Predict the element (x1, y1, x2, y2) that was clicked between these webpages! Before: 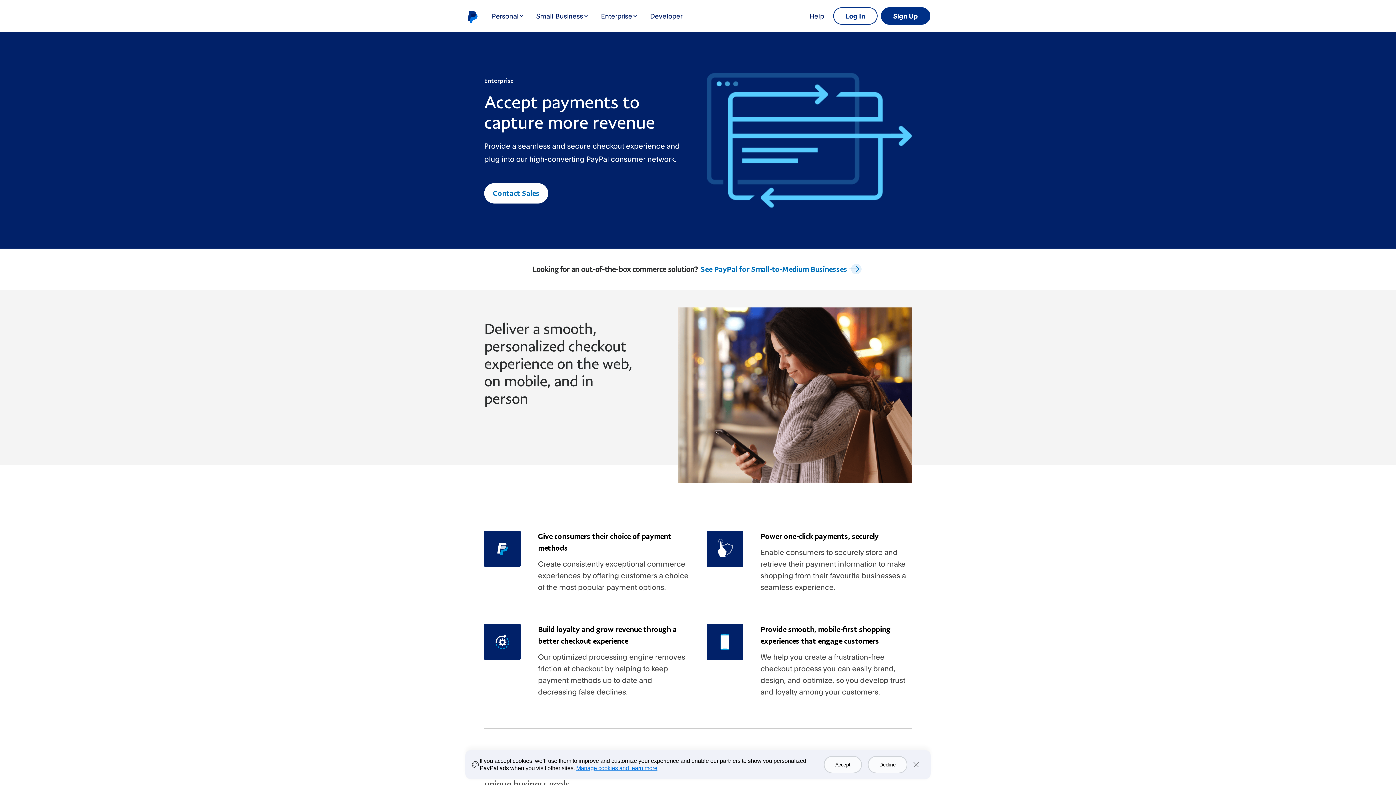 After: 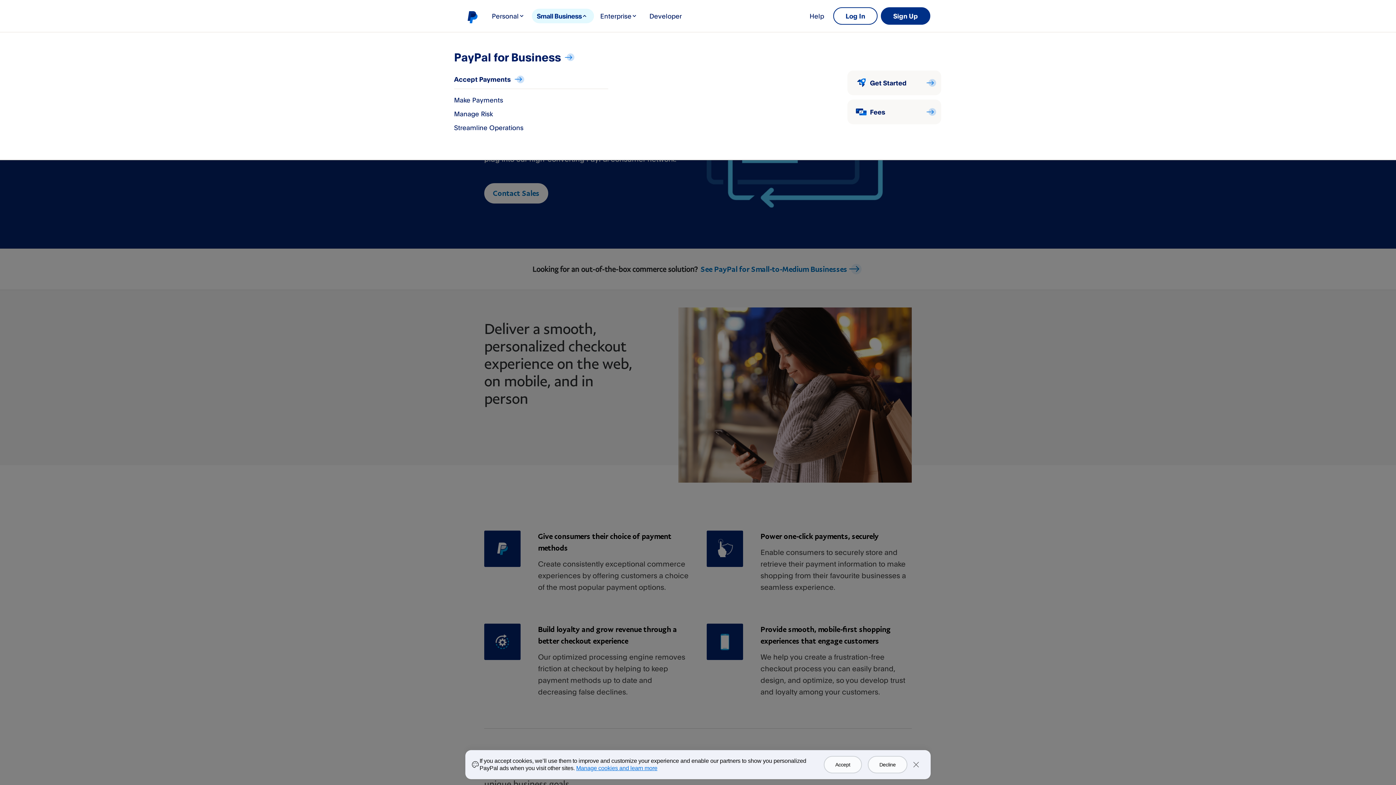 Action: bbox: (532, 8, 594, 23) label: Small Business